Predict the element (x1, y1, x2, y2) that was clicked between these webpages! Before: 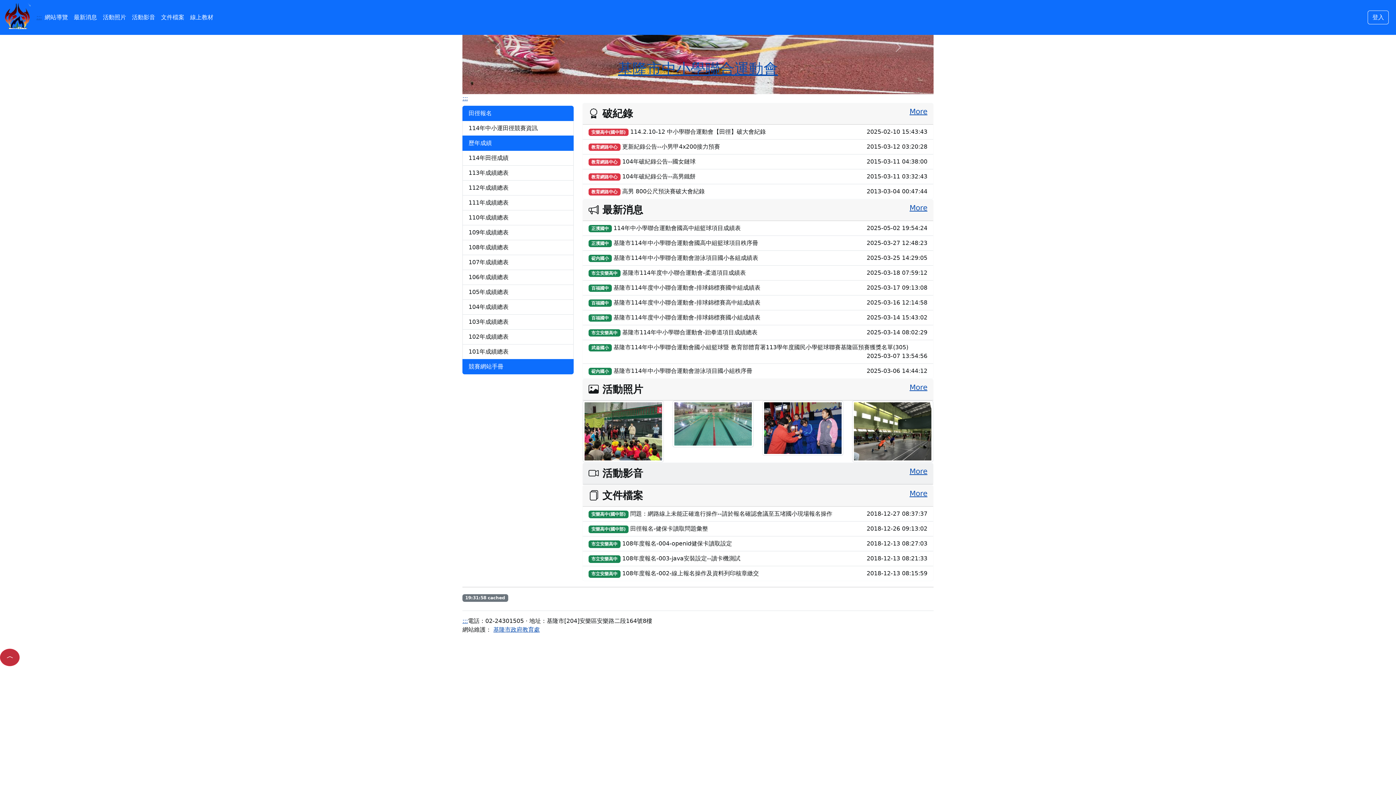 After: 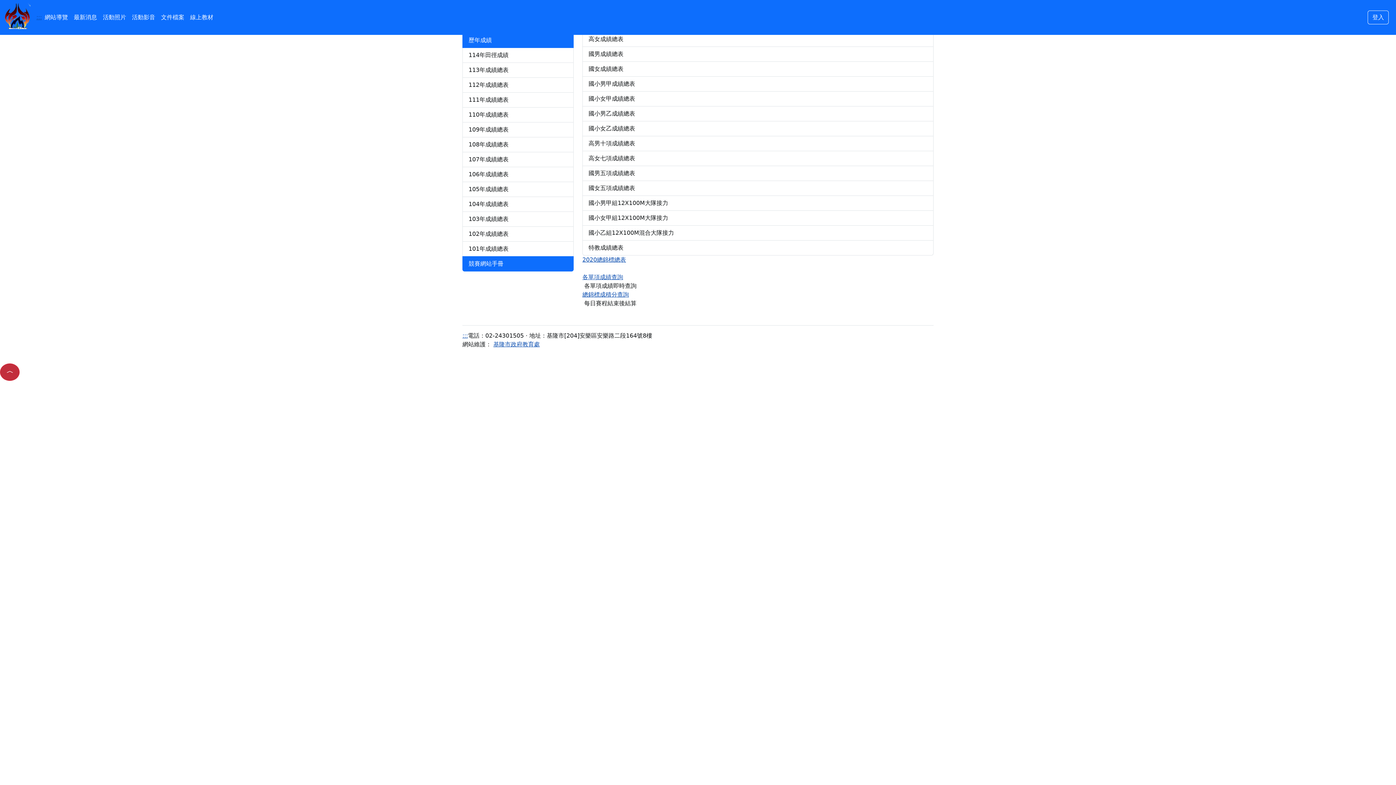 Action: bbox: (462, 225, 573, 240) label: 109年成績總表